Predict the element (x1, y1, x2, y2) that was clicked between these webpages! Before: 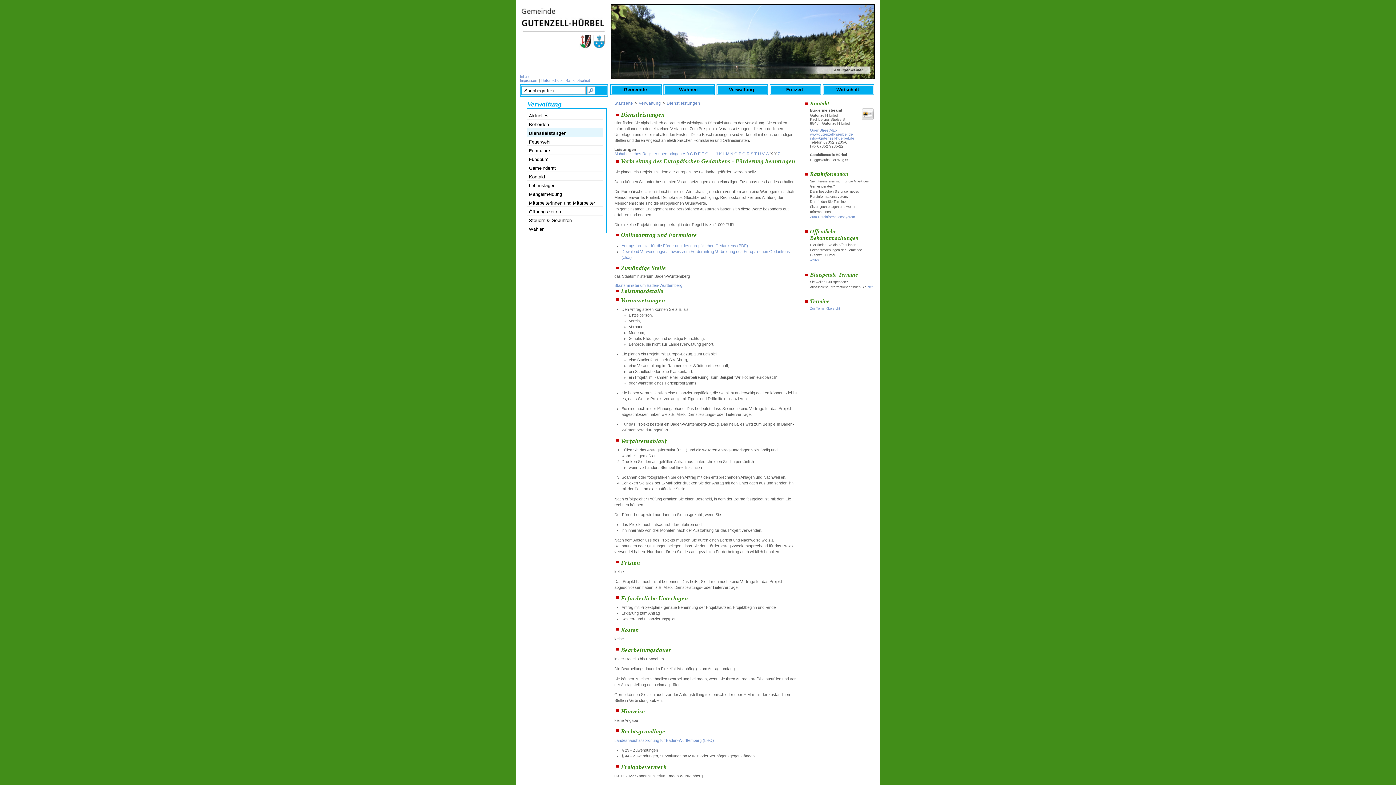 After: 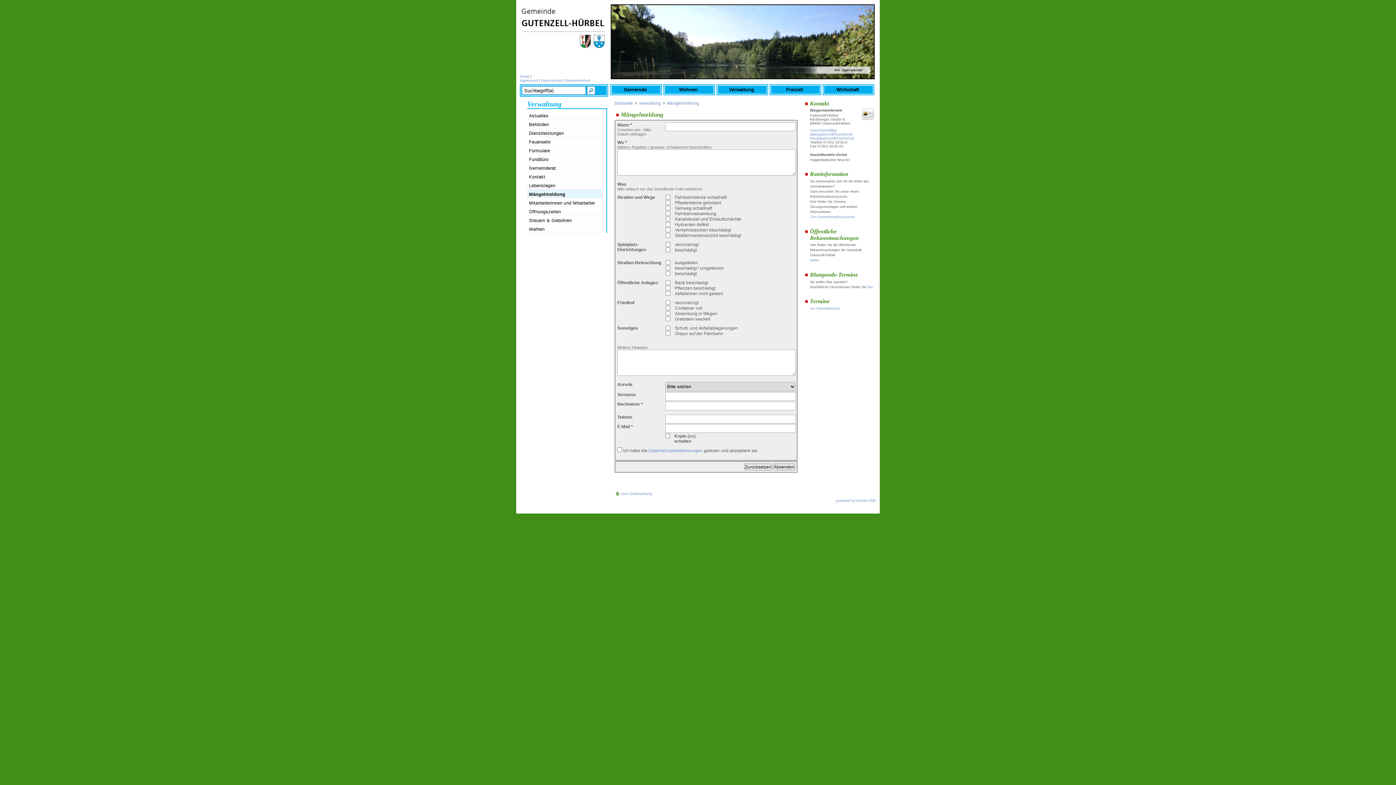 Action: label: Mängelmeldung bbox: (529, 192, 562, 197)